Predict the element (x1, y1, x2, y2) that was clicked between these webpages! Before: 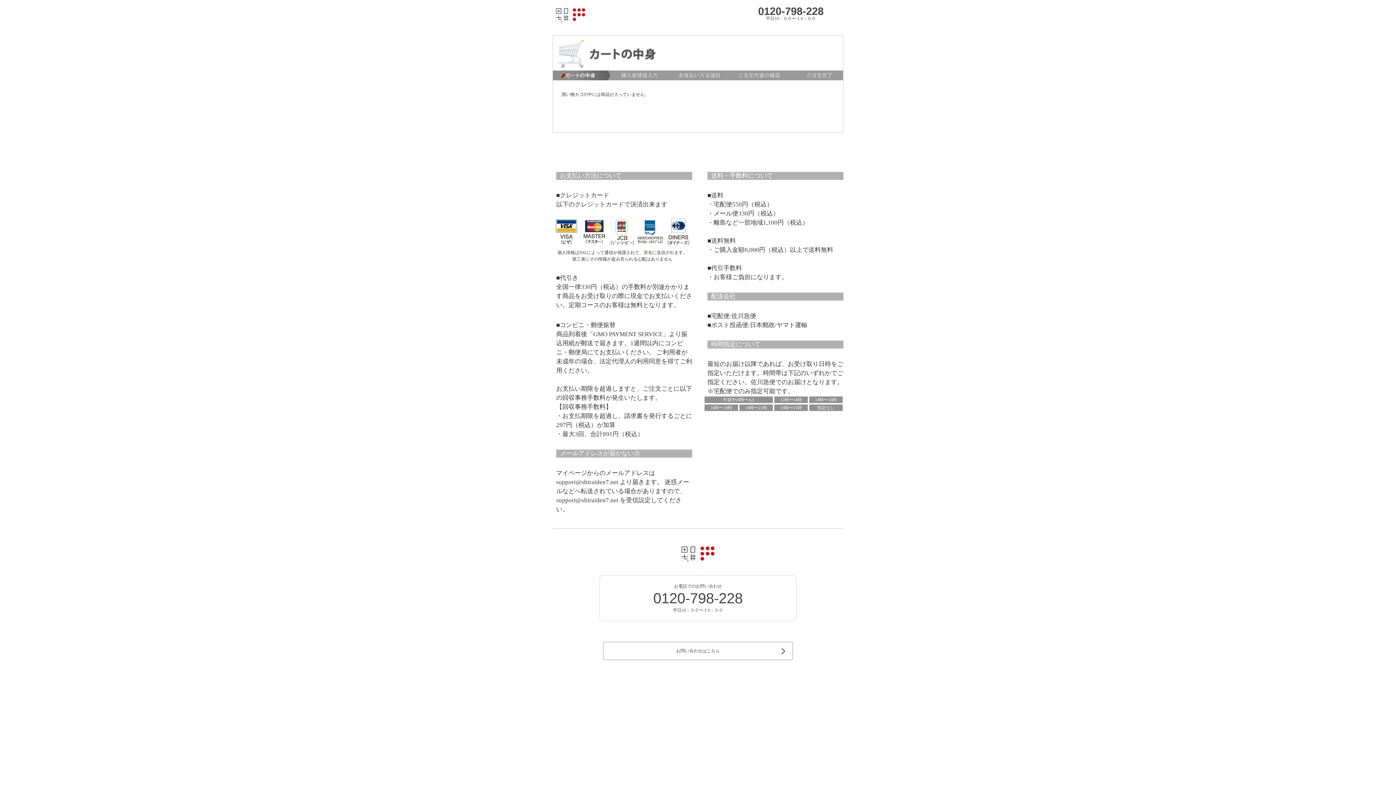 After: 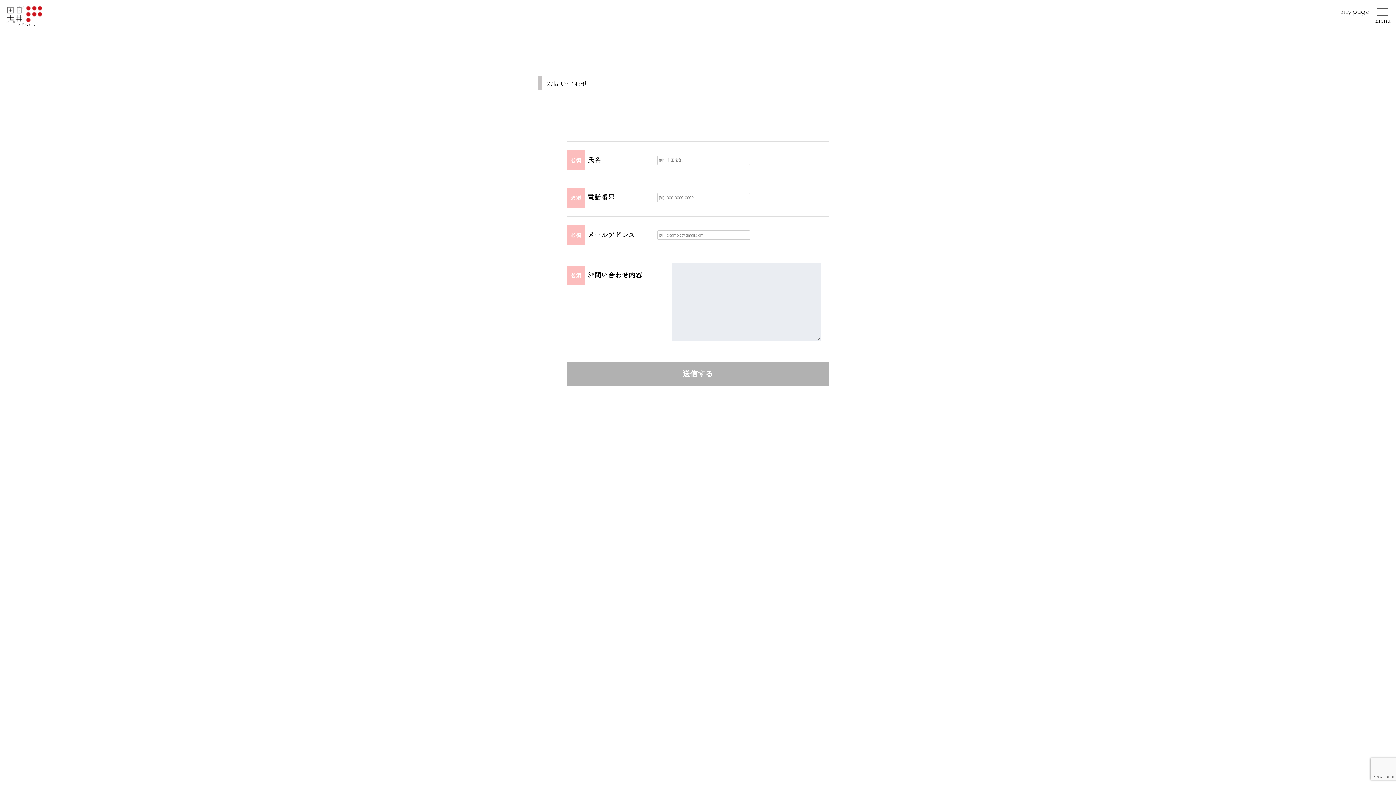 Action: label: お問い合わせはこちら bbox: (552, 642, 843, 696)